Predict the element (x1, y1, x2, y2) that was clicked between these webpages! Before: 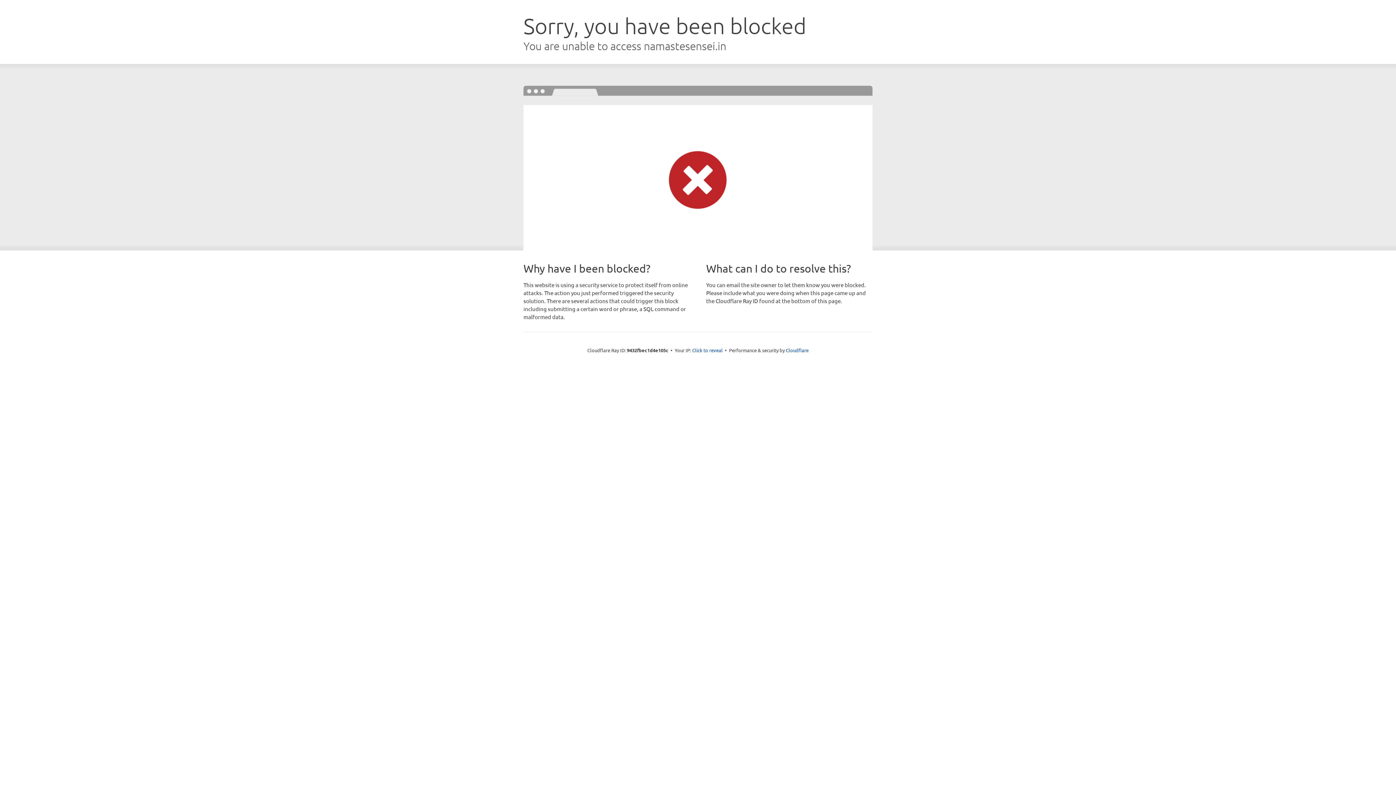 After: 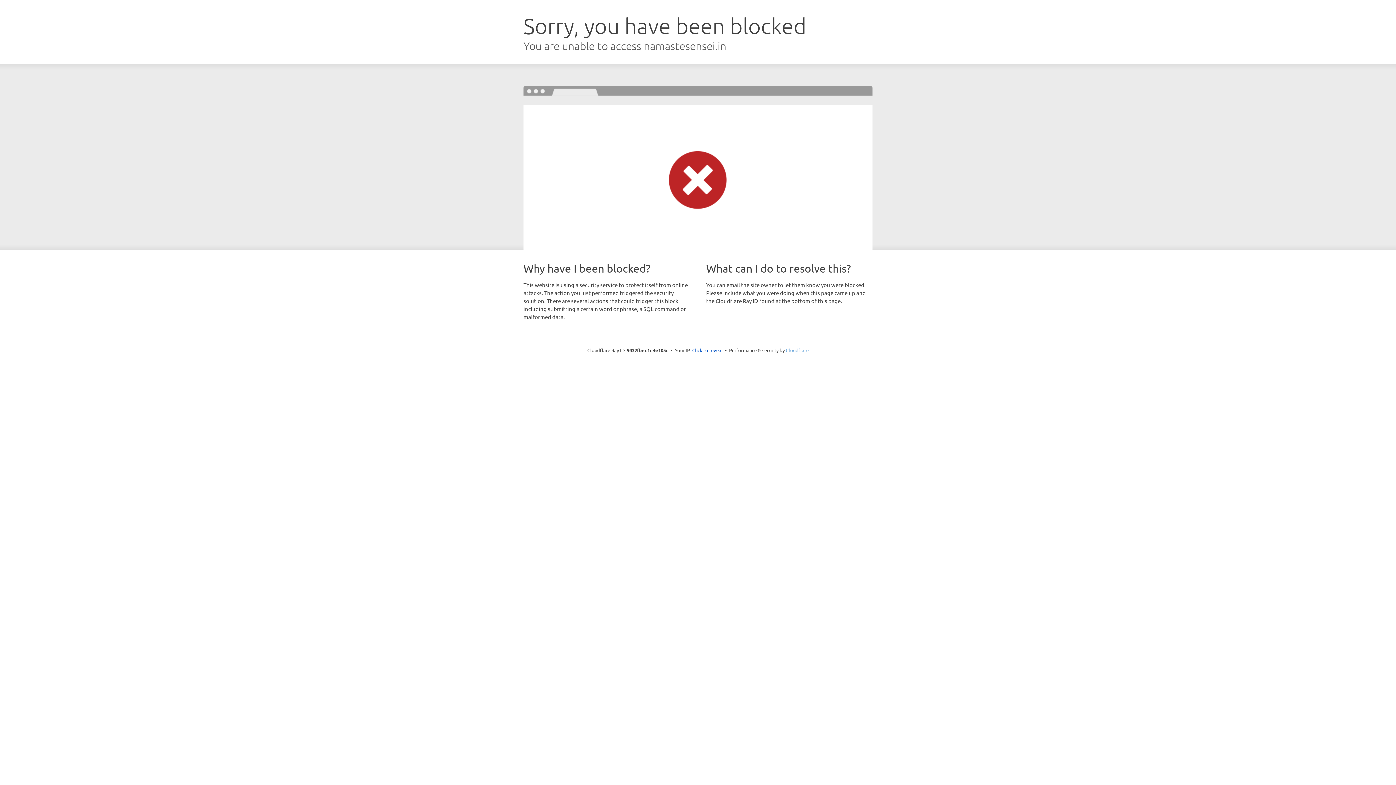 Action: label: Cloudflare bbox: (786, 347, 808, 353)